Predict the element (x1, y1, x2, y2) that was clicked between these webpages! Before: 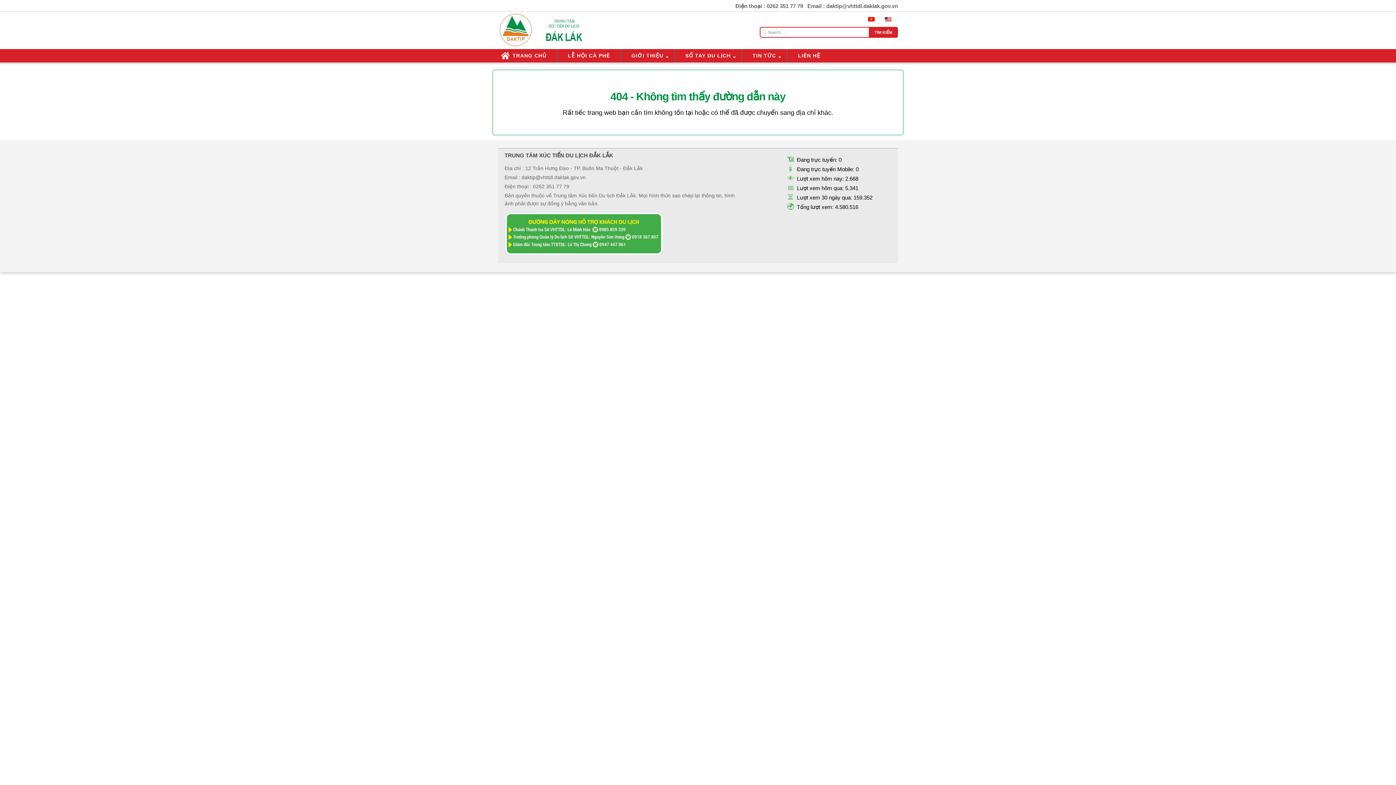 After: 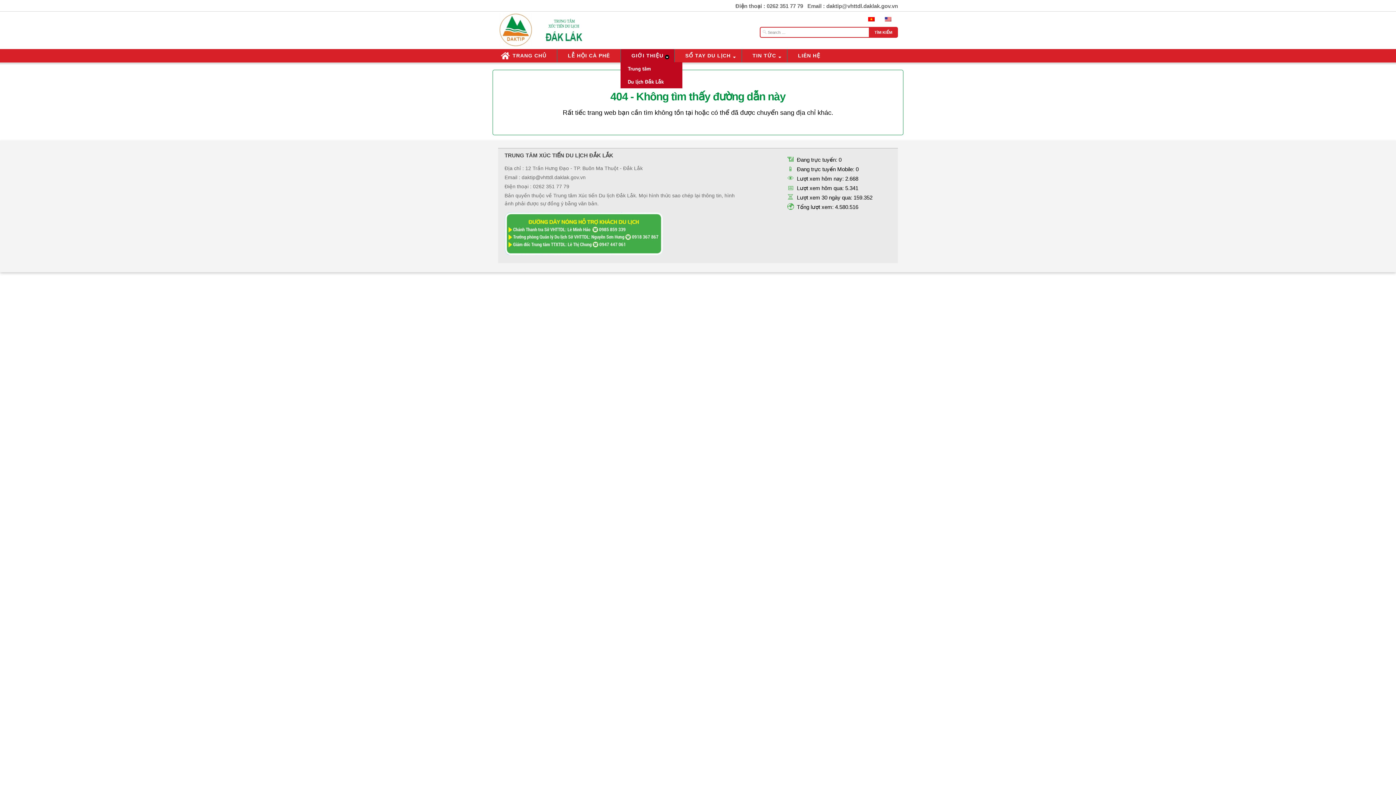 Action: label: GIỚI THIỆU bbox: (620, 49, 674, 62)